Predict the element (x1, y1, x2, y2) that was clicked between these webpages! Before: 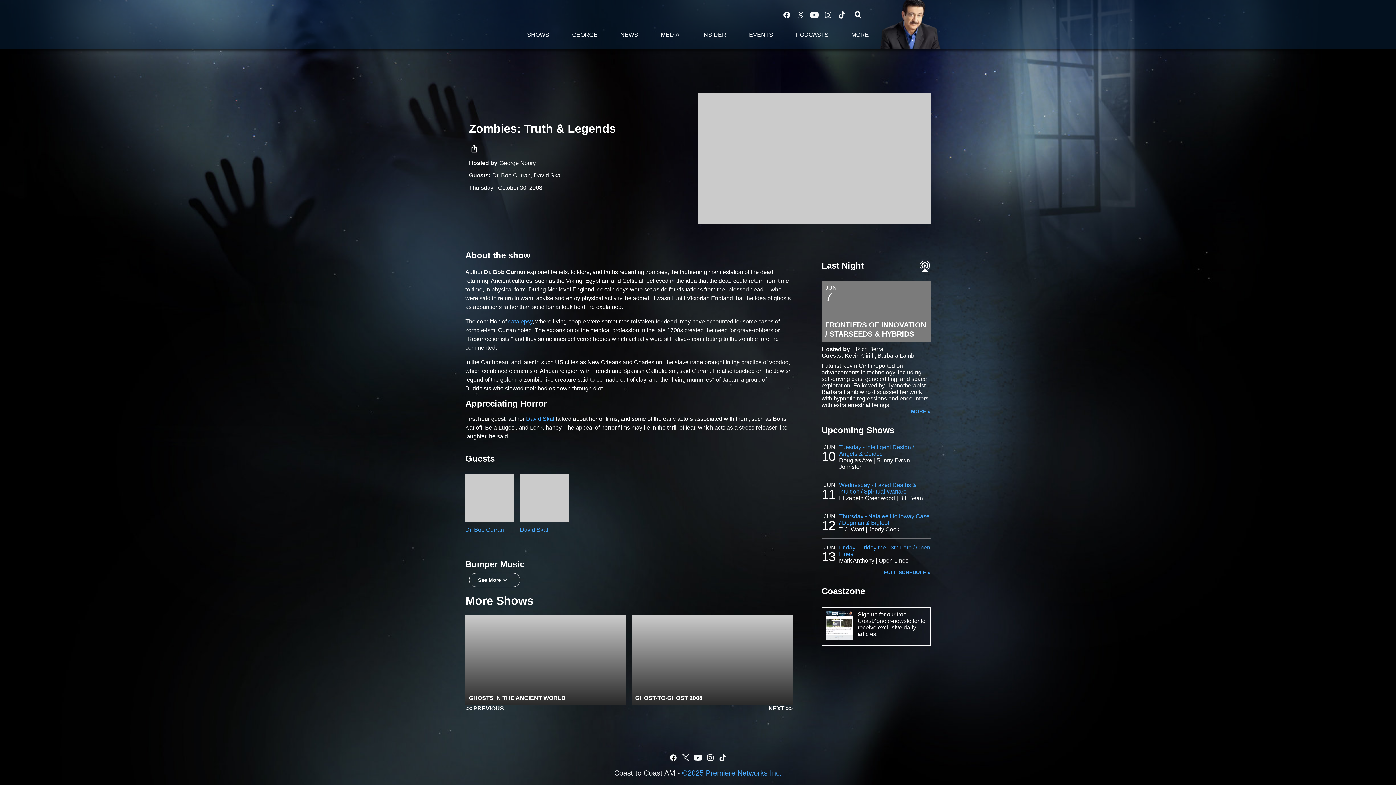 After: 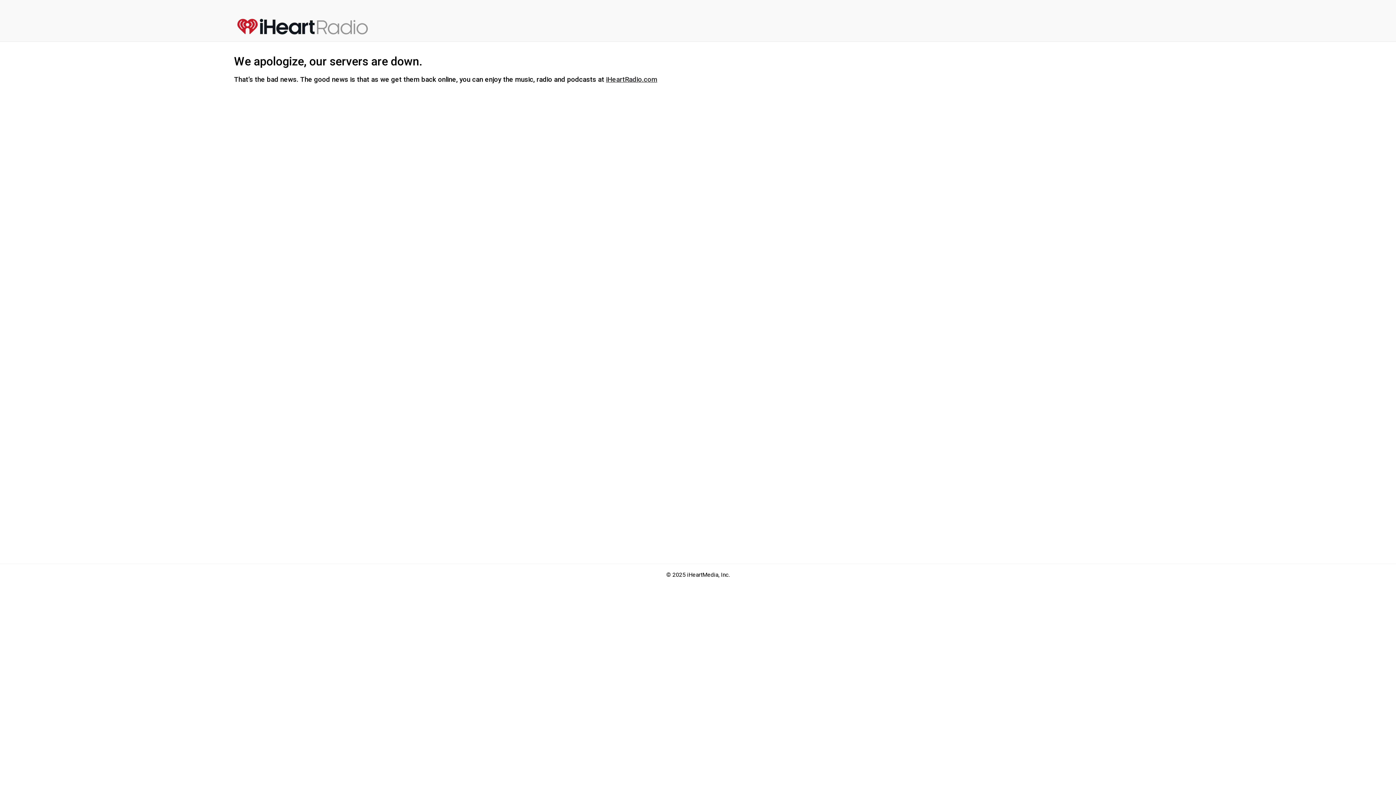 Action: bbox: (878, 557, 908, 564) label: Open Lines